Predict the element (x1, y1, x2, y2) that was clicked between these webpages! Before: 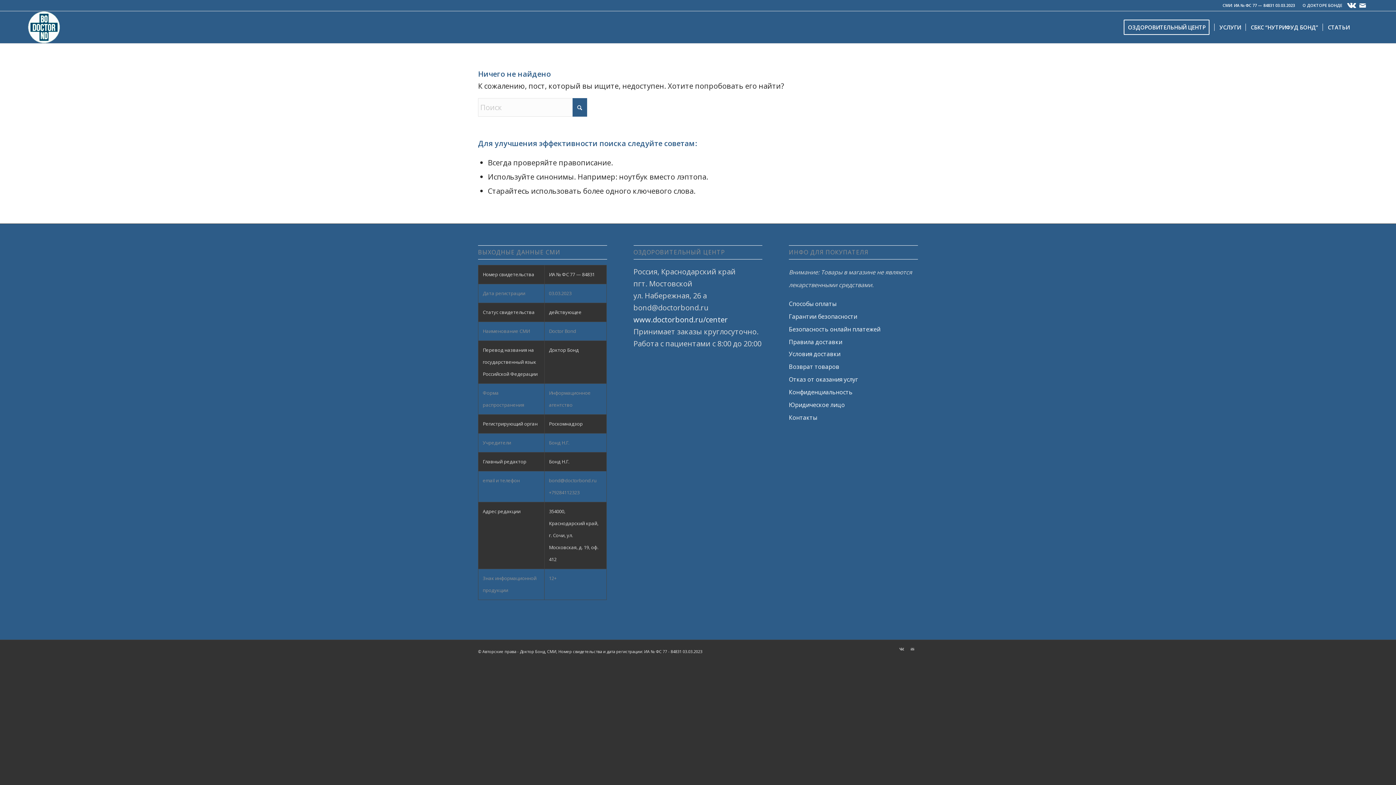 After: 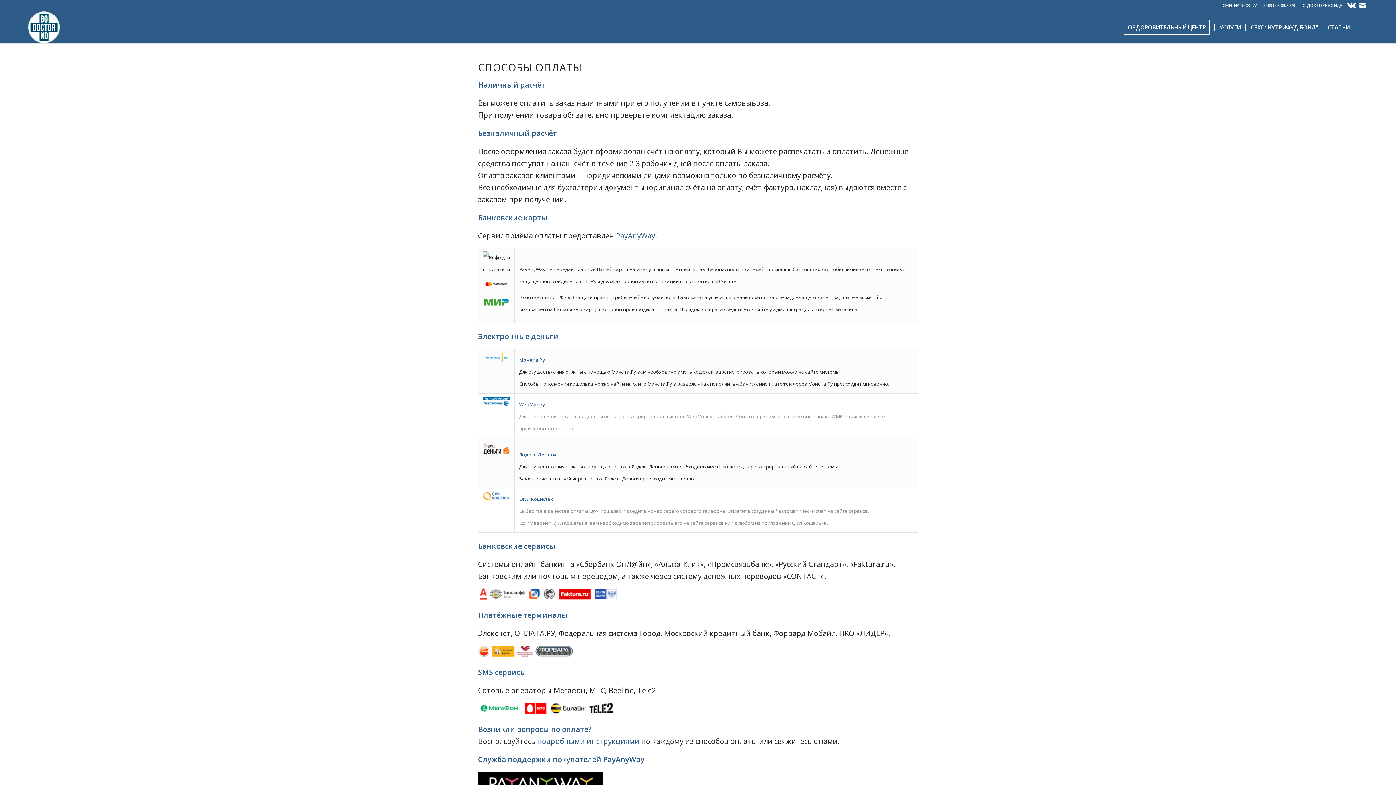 Action: bbox: (789, 338, 842, 346) label: Правила доставки